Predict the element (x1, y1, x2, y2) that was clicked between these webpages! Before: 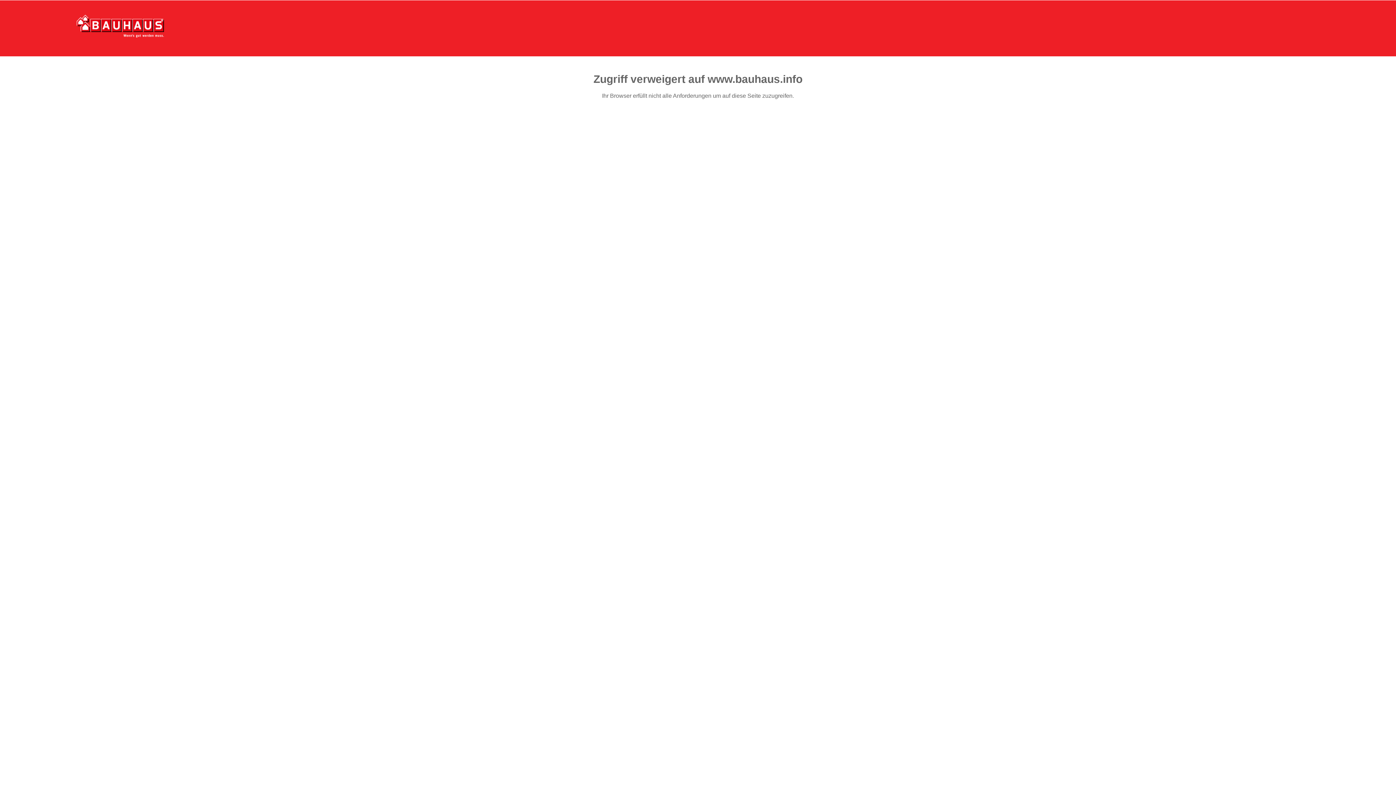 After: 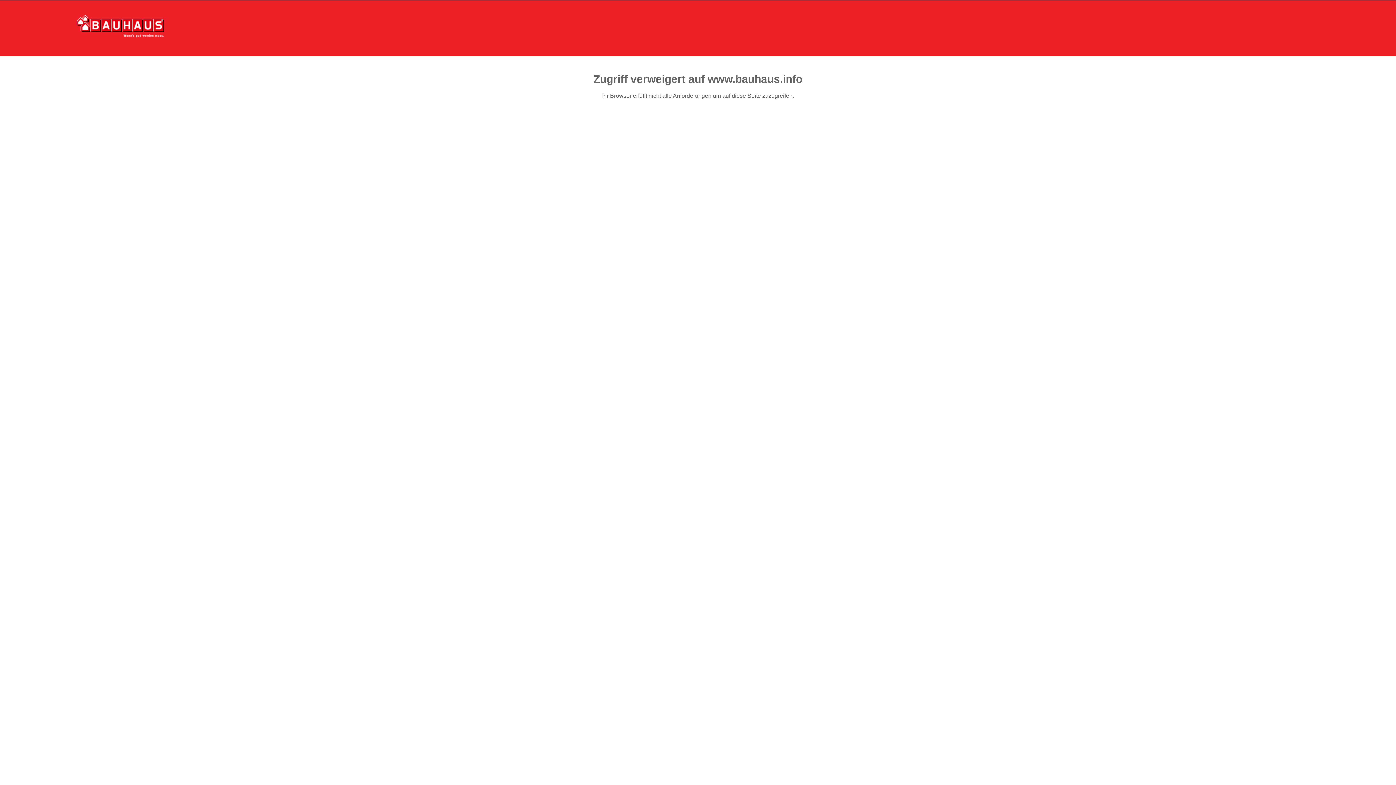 Action: bbox: (76, 15, 164, 37)